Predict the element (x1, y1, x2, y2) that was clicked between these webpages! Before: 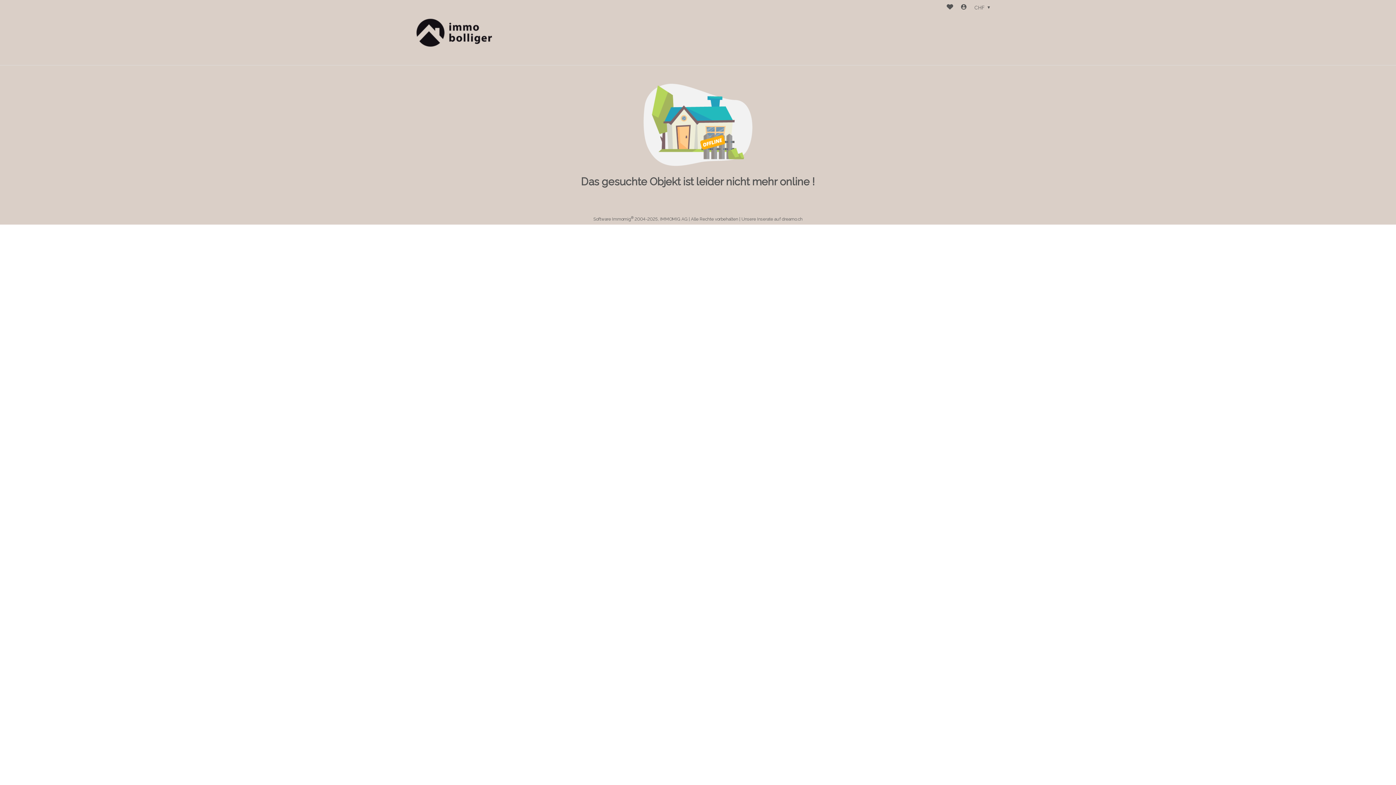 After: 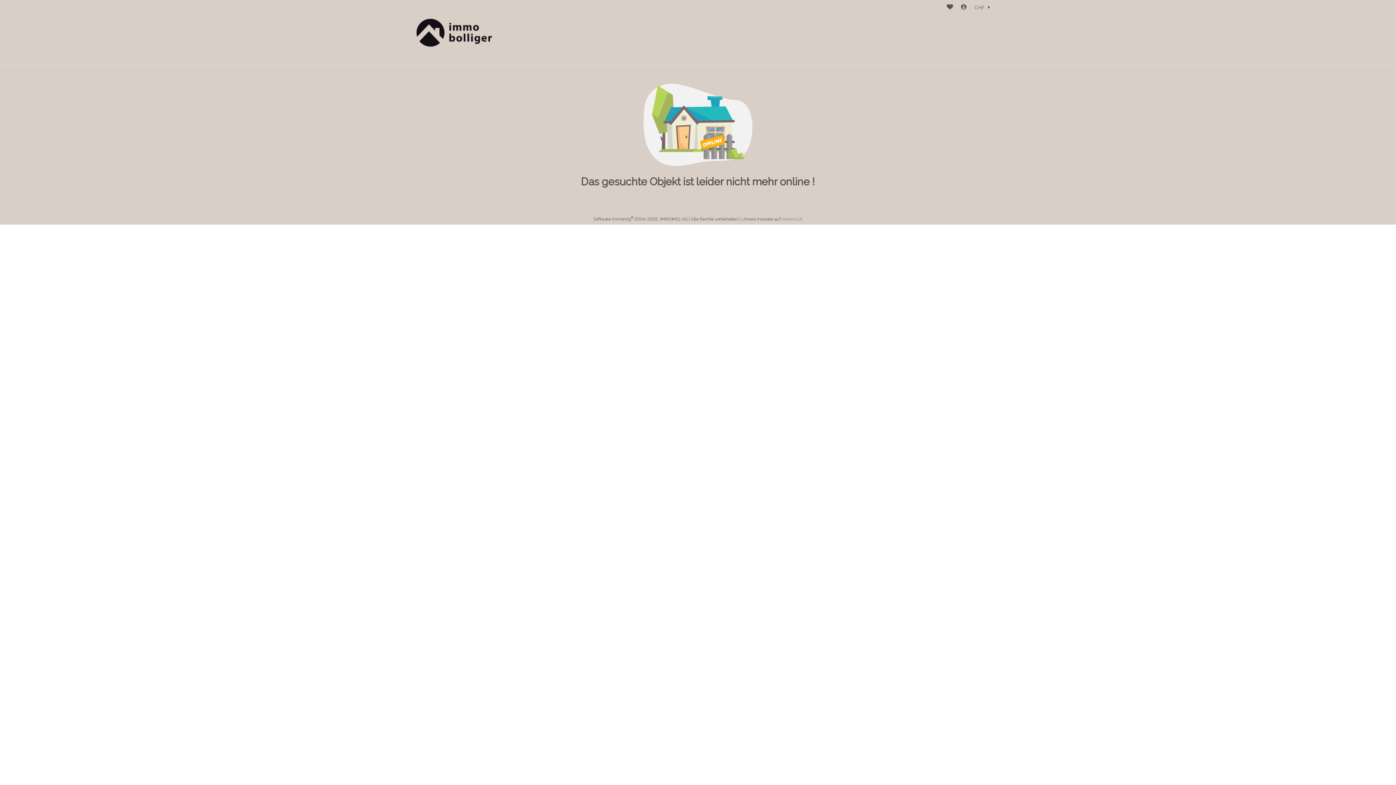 Action: bbox: (782, 216, 802, 221) label: dreamo.ch